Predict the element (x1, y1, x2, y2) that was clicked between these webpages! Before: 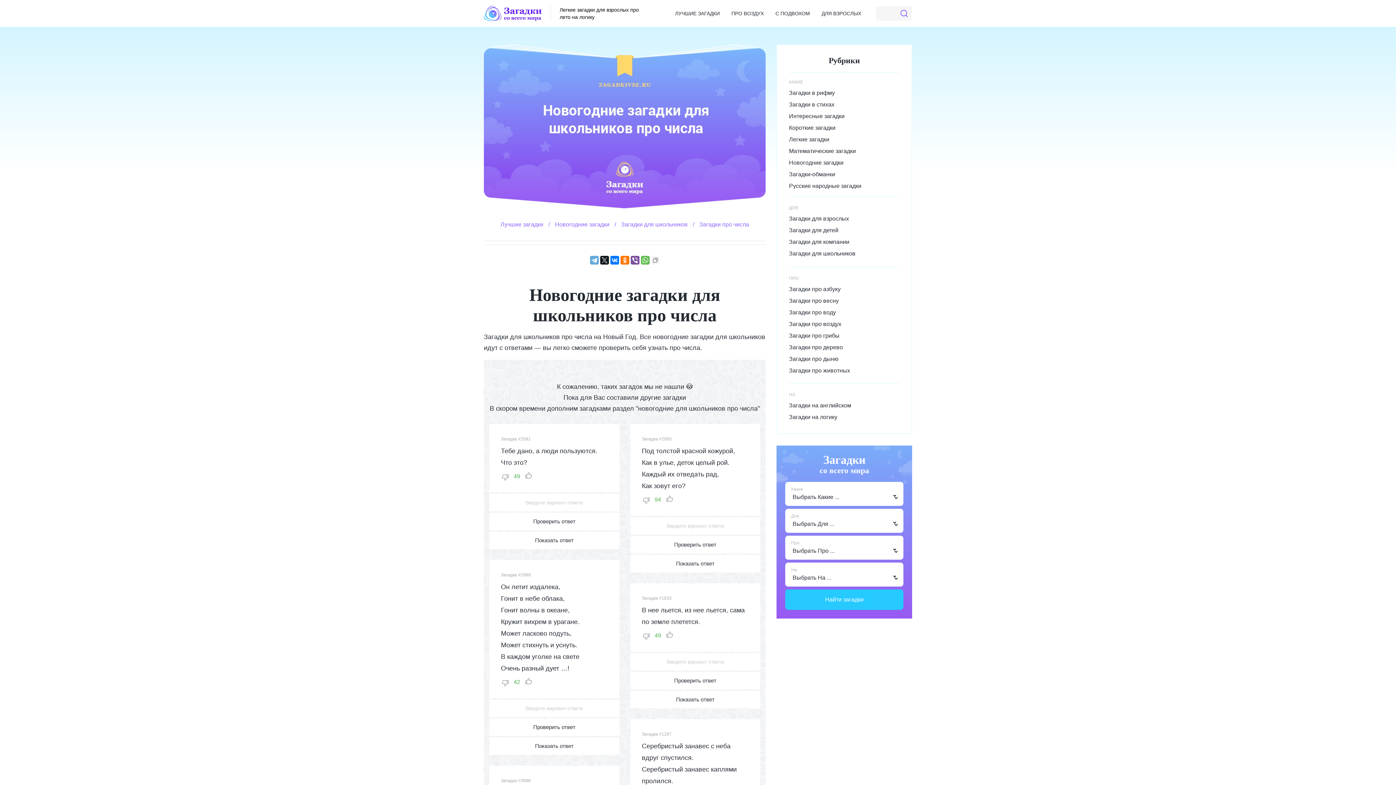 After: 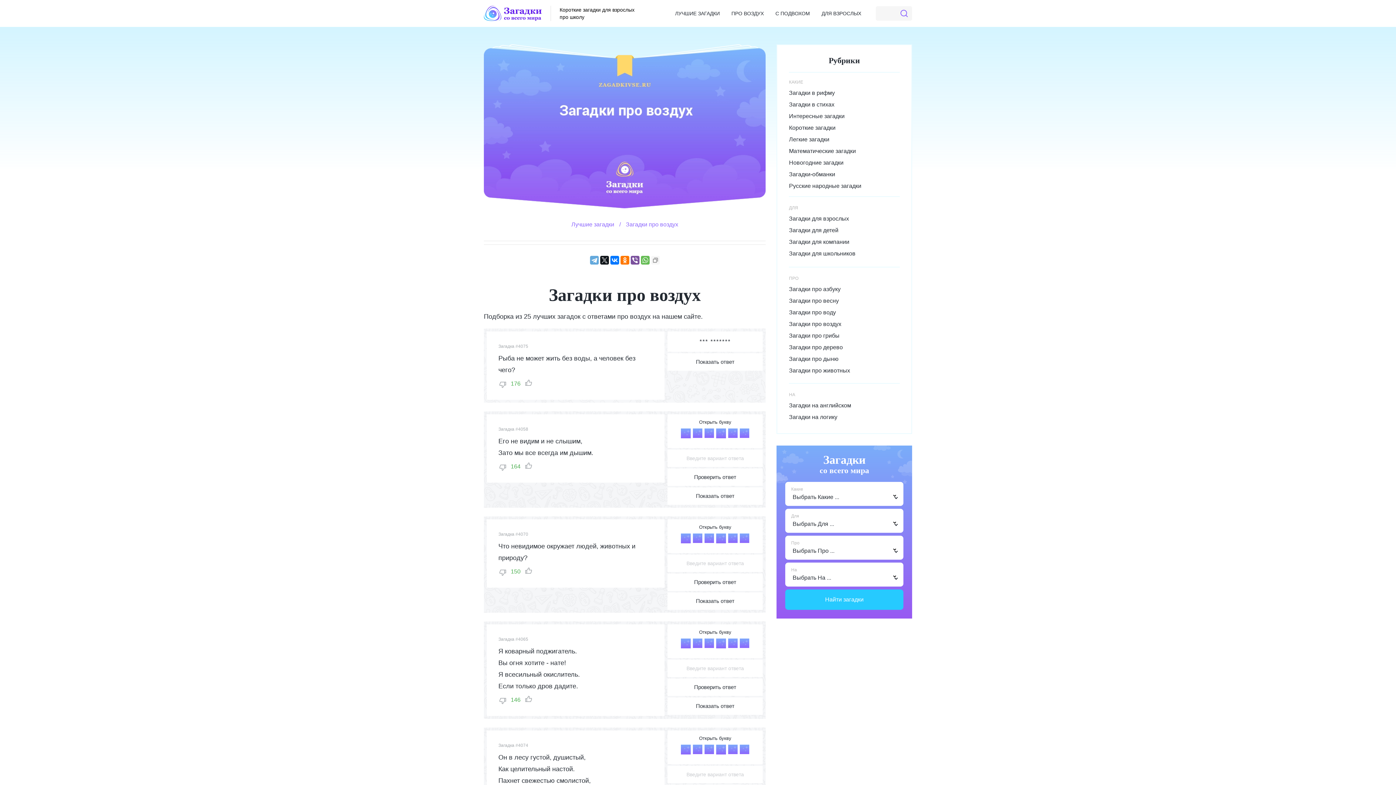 Action: bbox: (789, 318, 899, 330) label: Загадки про воздух